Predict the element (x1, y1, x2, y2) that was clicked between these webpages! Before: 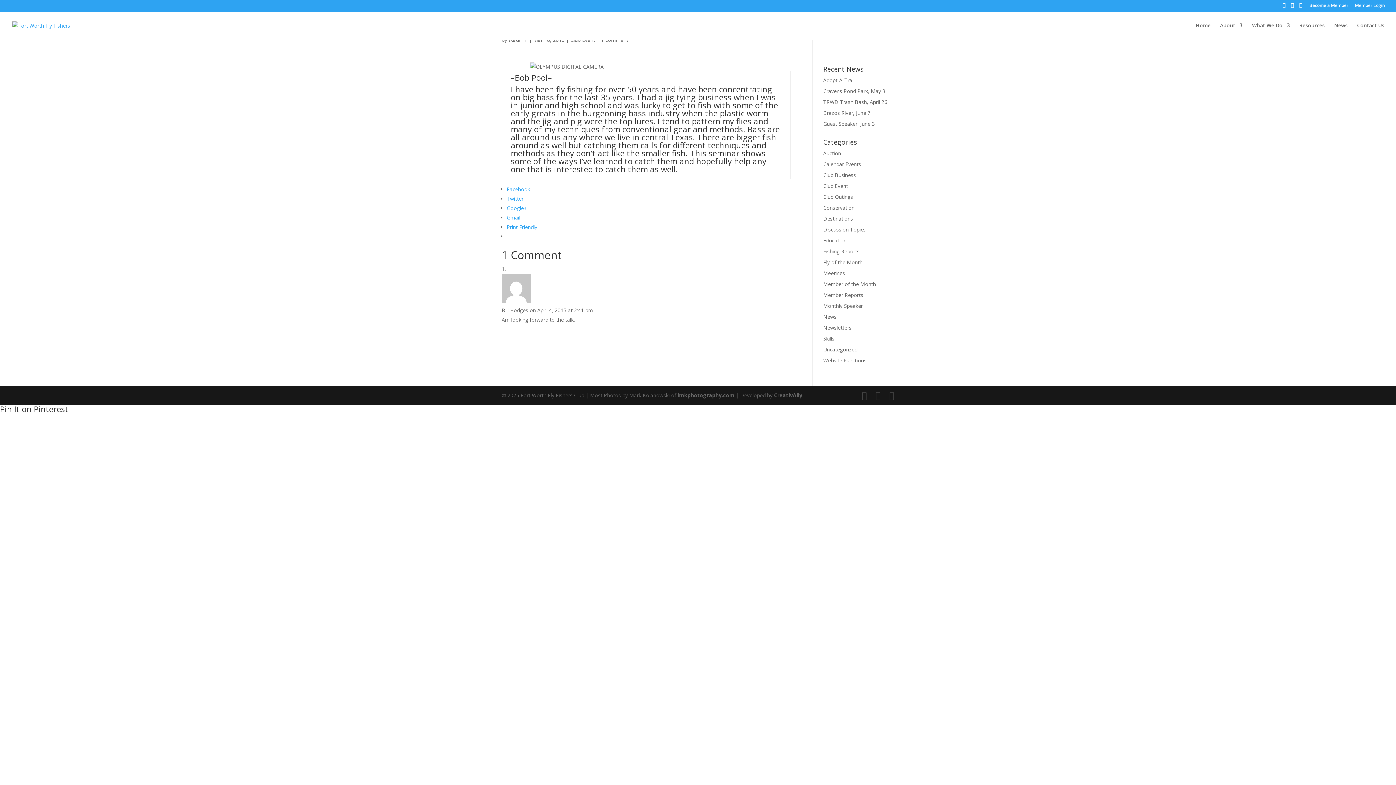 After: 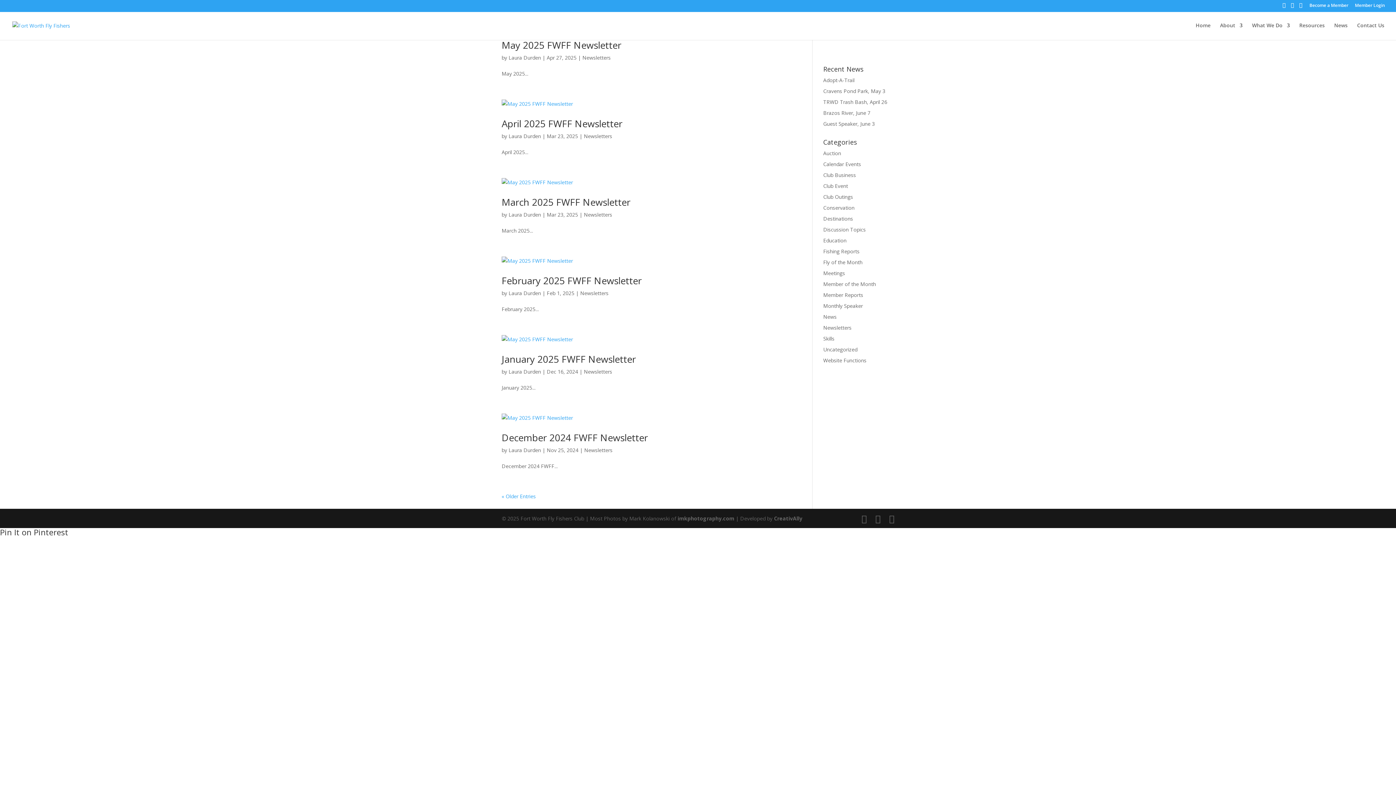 Action: bbox: (823, 324, 851, 331) label: Newsletters